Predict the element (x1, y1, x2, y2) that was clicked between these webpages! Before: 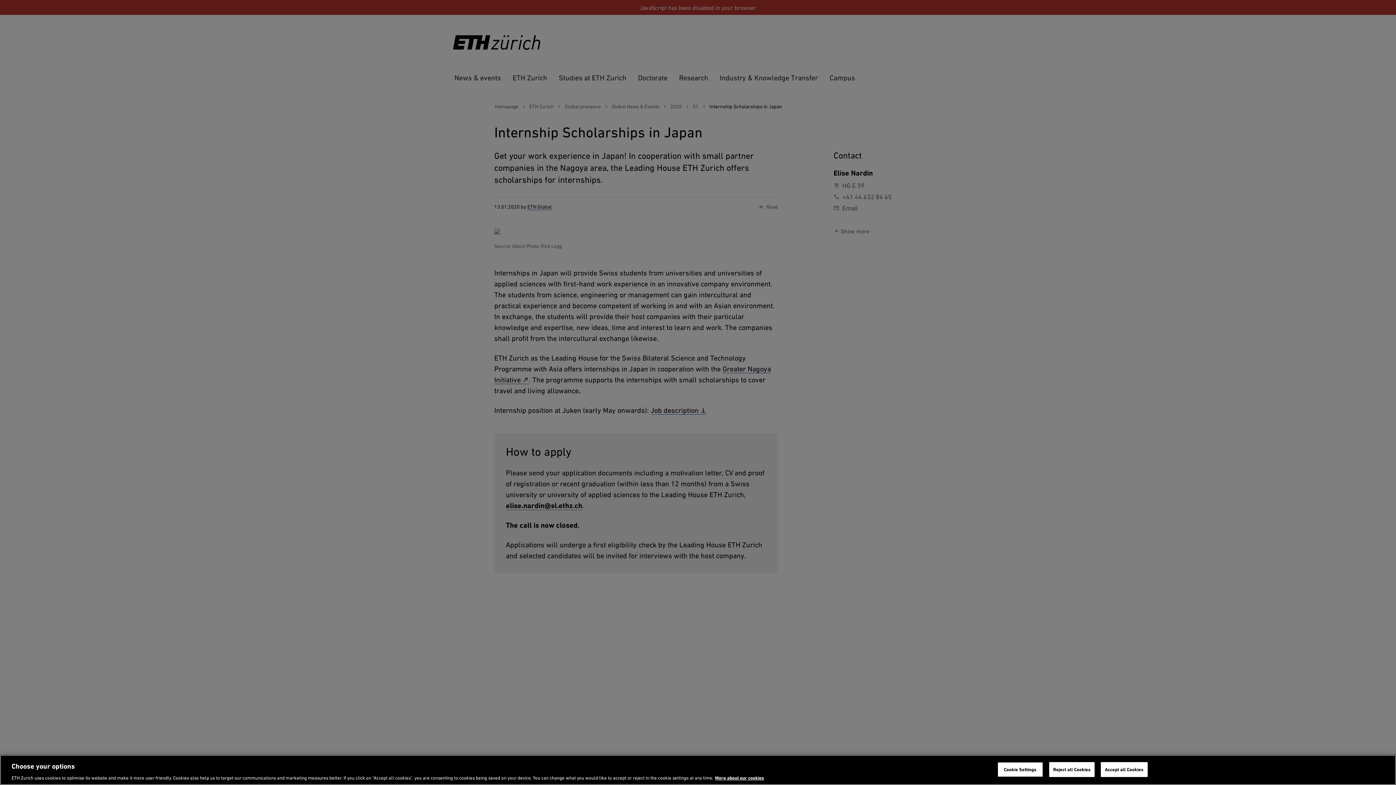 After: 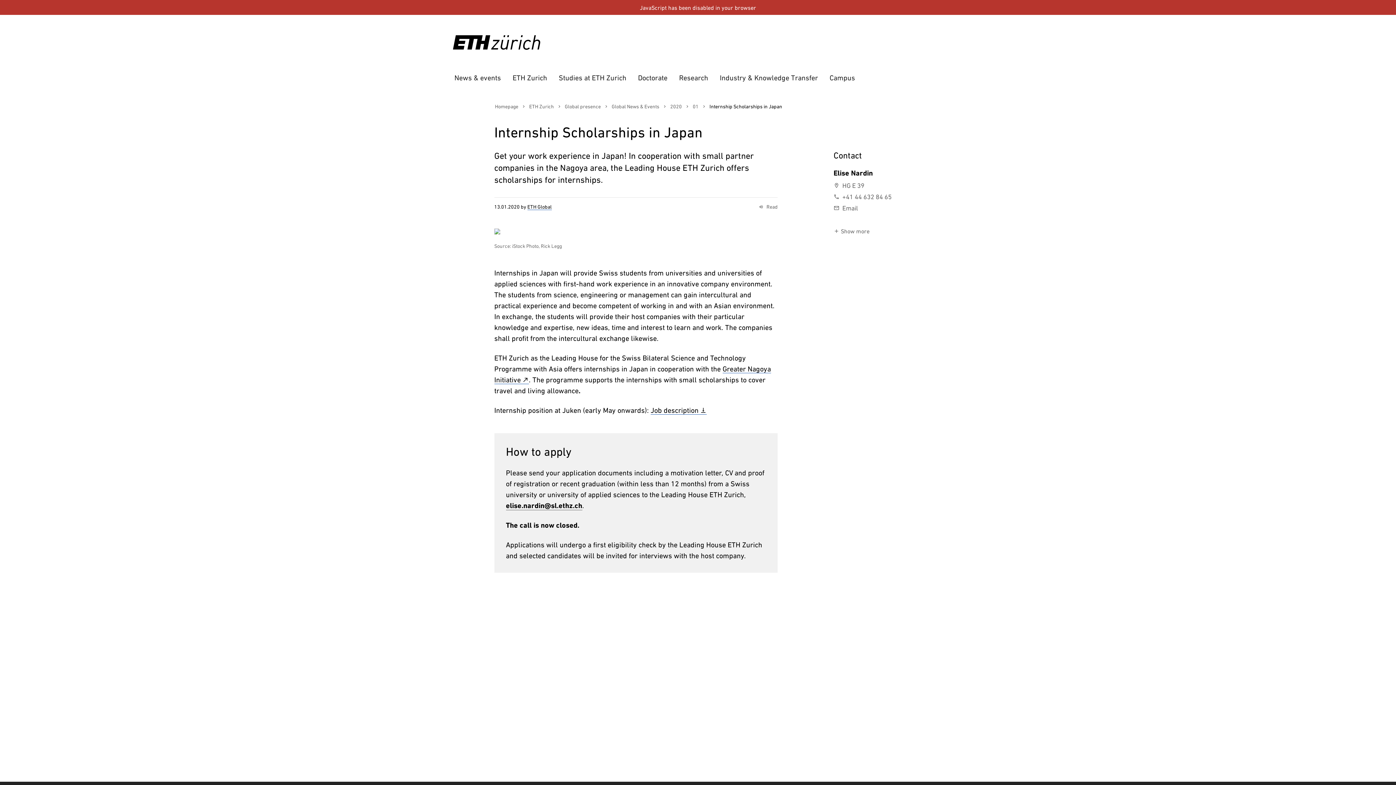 Action: label: Accept all Cookies bbox: (1101, 762, 1147, 777)